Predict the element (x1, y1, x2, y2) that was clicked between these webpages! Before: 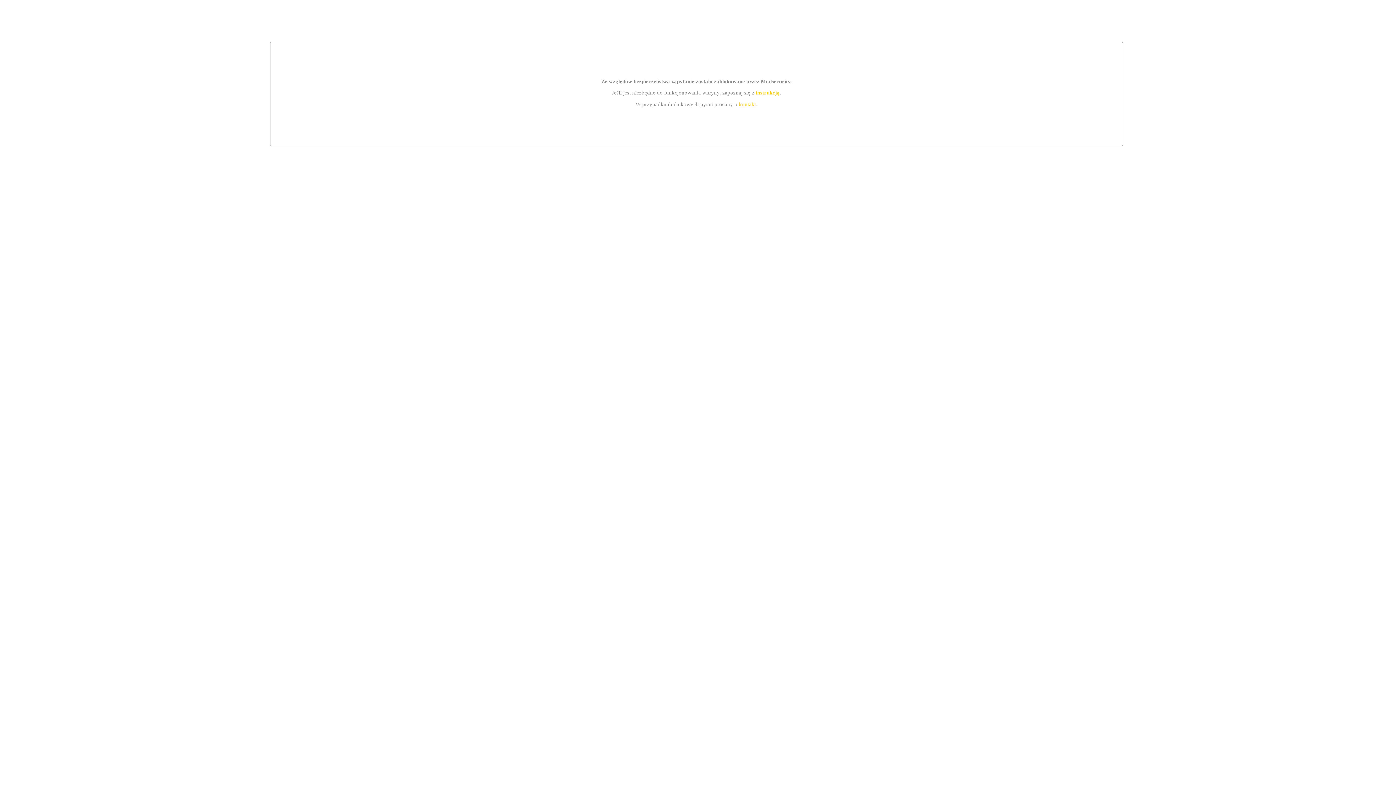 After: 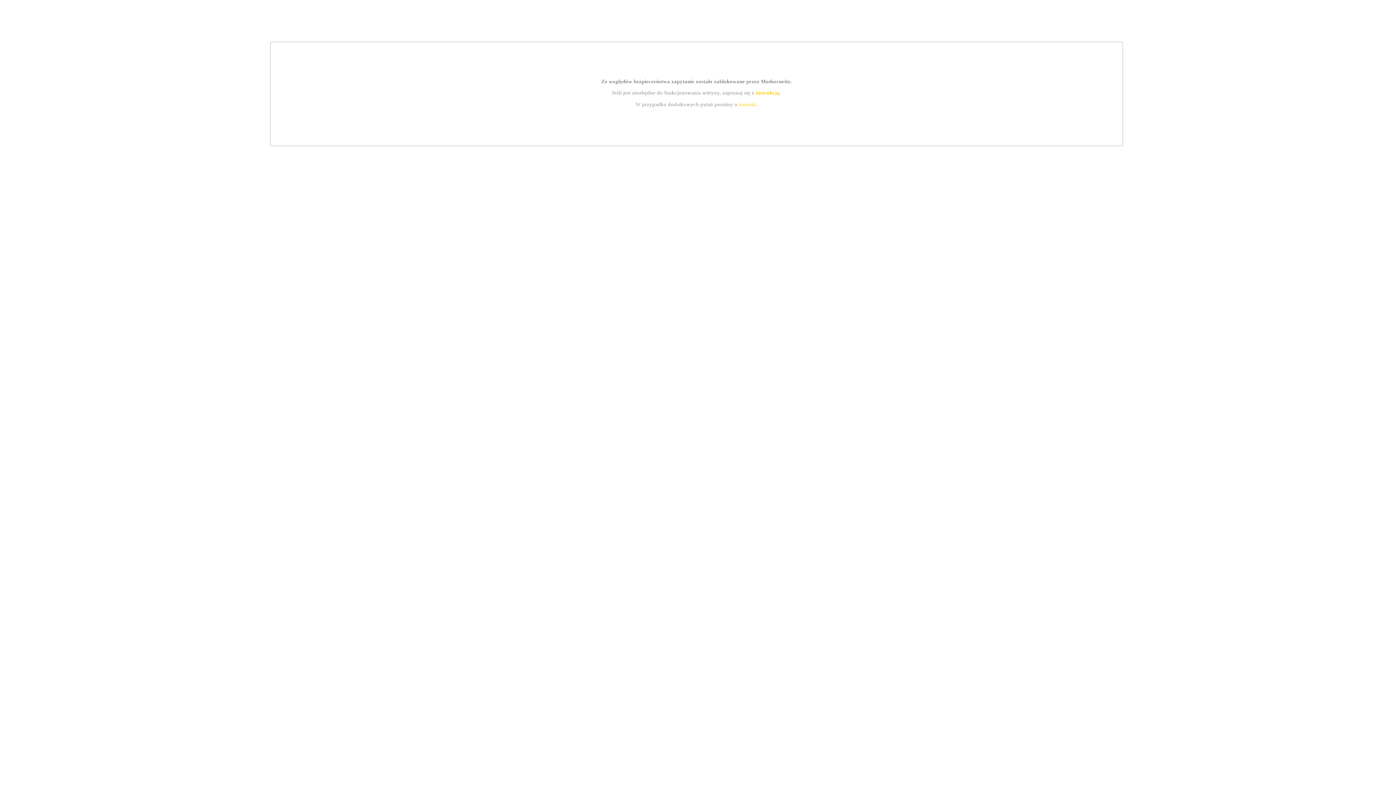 Action: label: instrukcją bbox: (755, 89, 779, 95)